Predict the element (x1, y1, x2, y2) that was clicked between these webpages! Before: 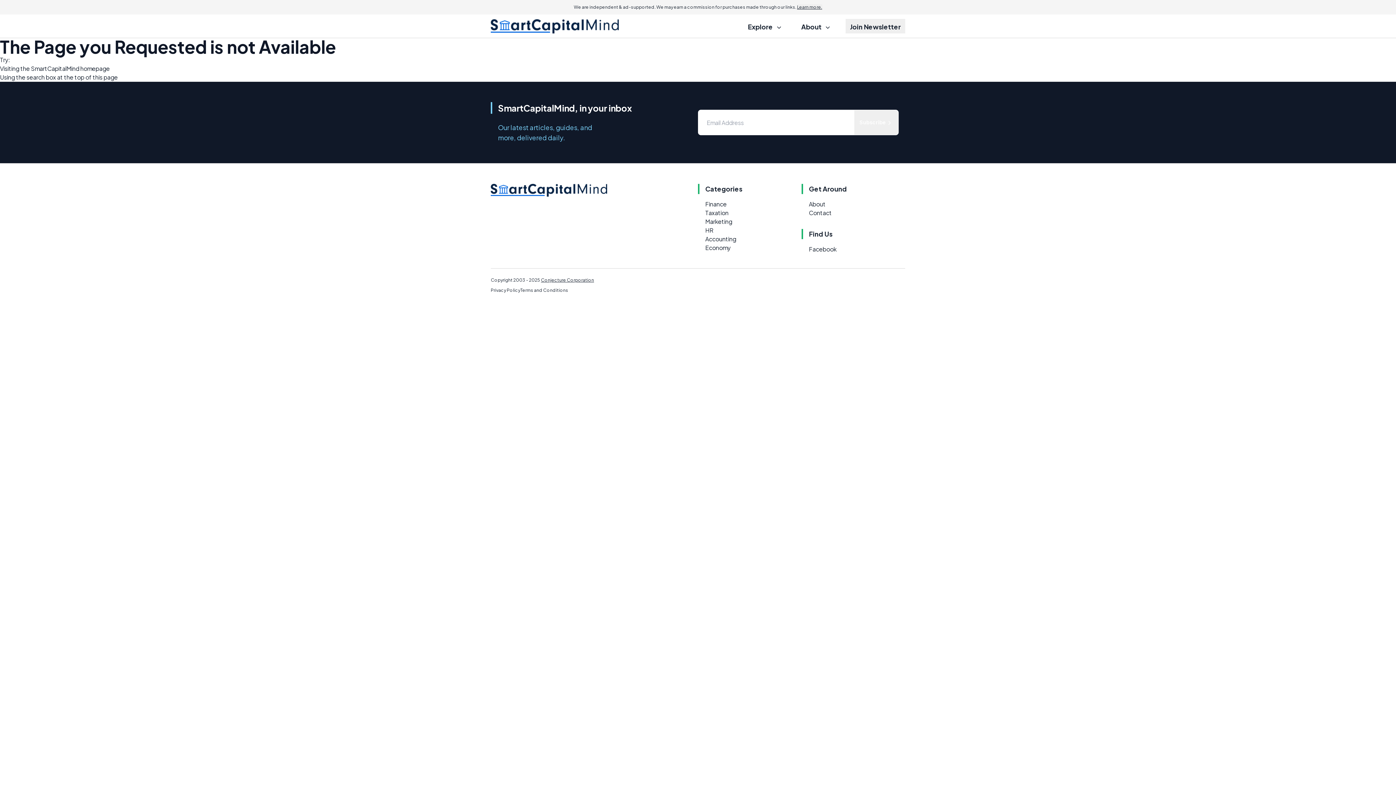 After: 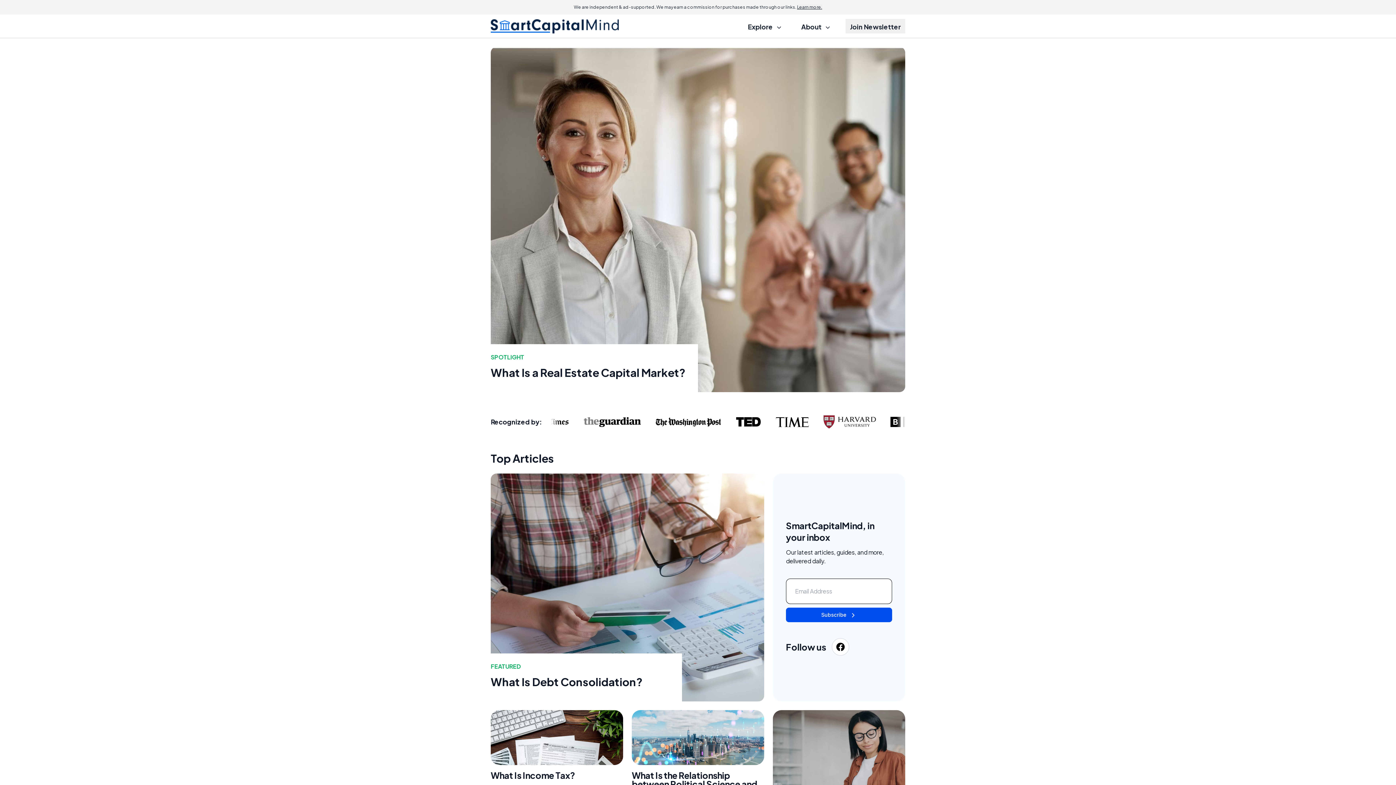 Action: bbox: (490, 19, 618, 33)